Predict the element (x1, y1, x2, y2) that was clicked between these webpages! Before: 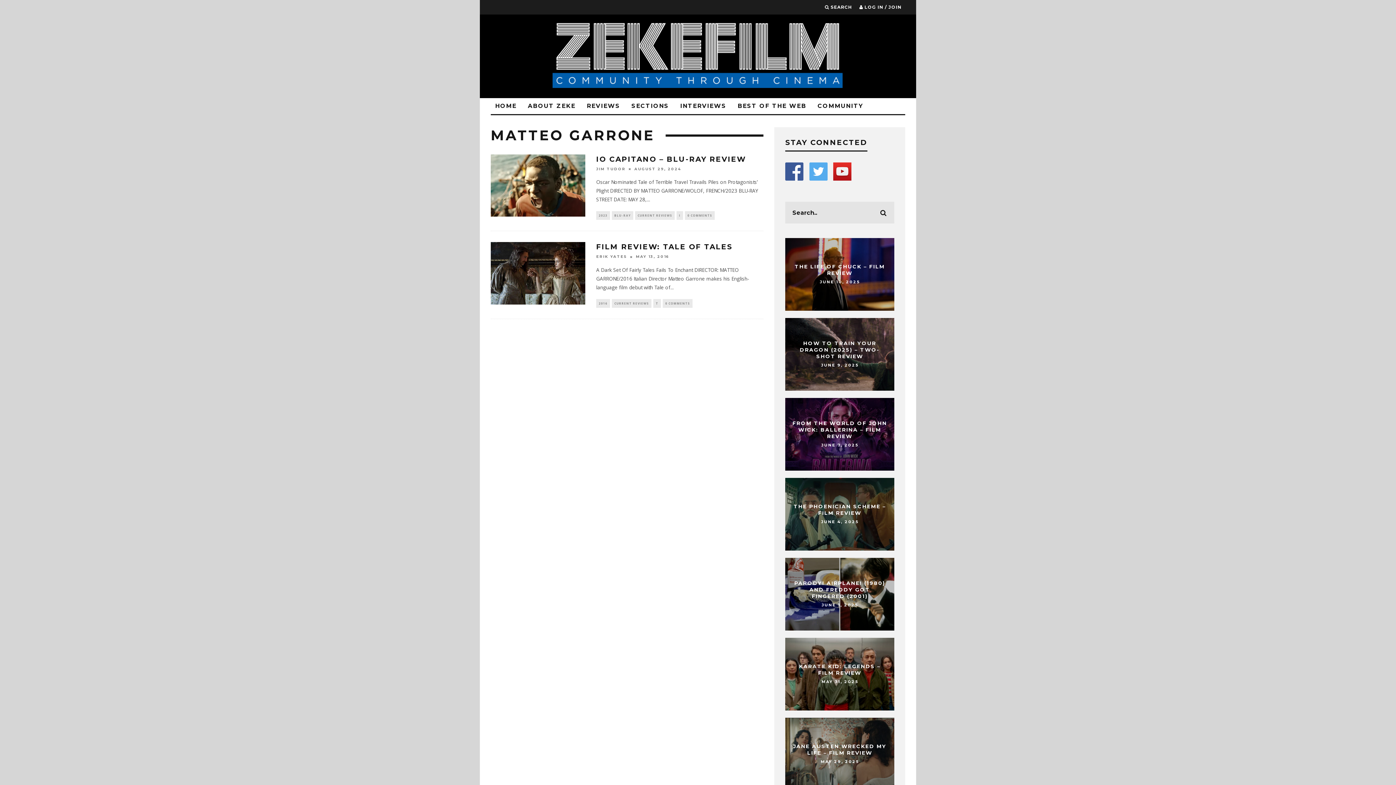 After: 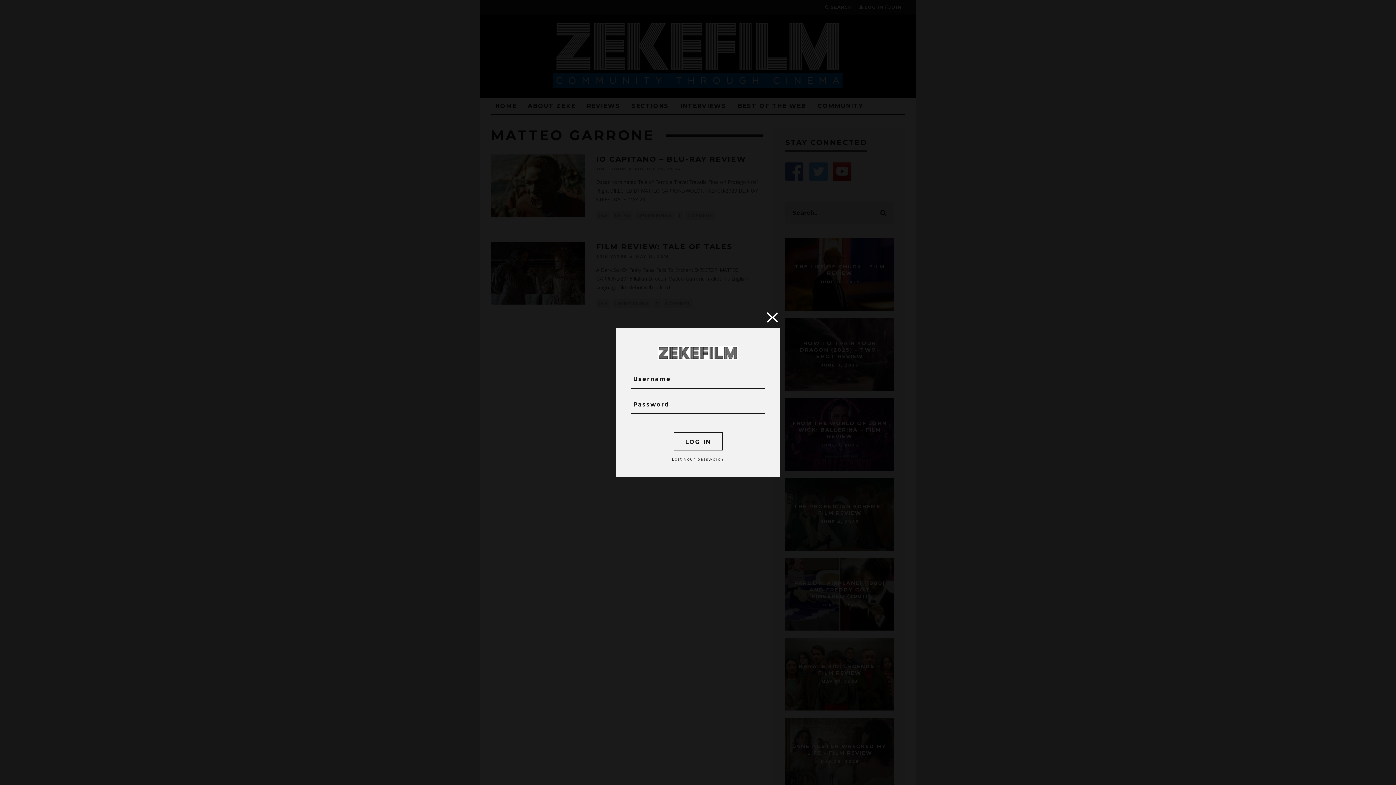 Action: bbox: (859, 0, 901, 14) label:  LOG IN / JOIN